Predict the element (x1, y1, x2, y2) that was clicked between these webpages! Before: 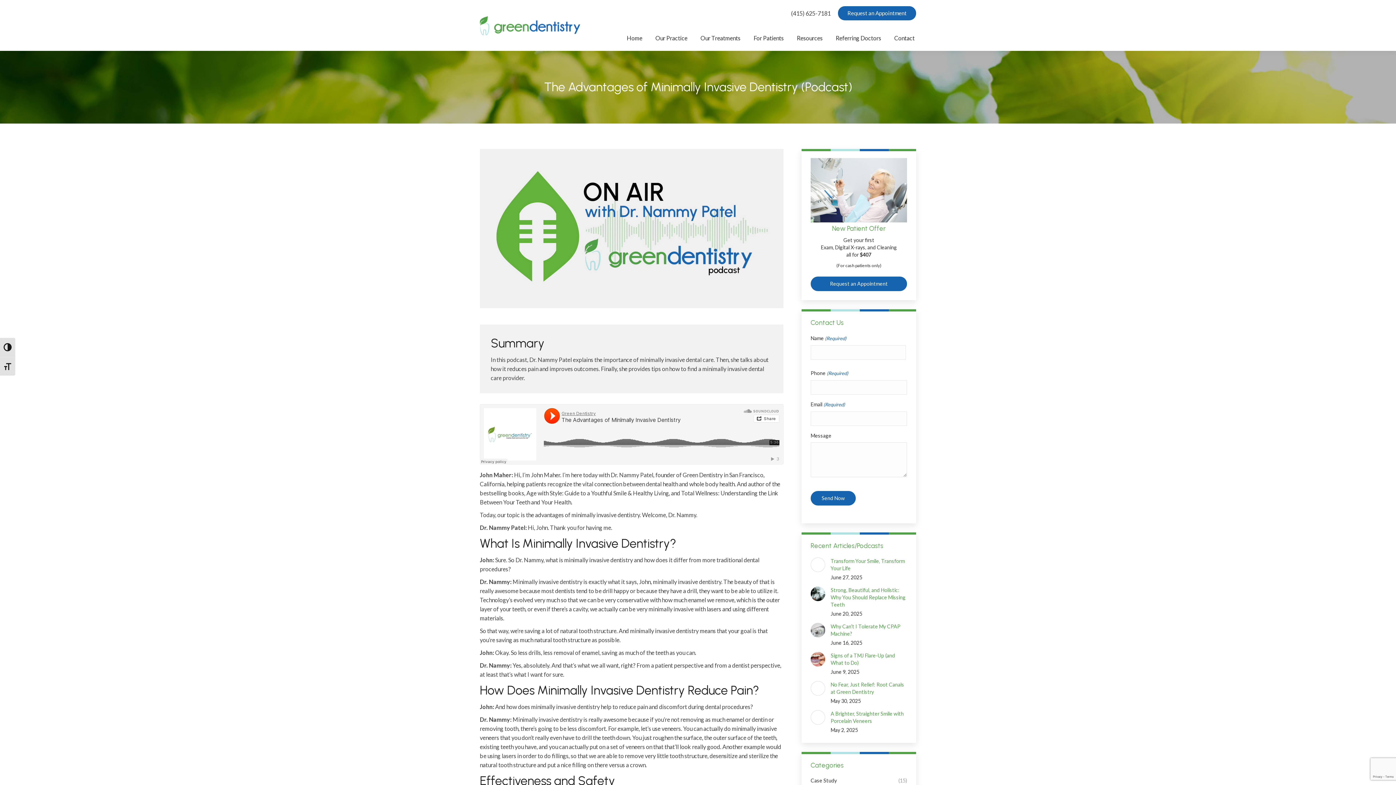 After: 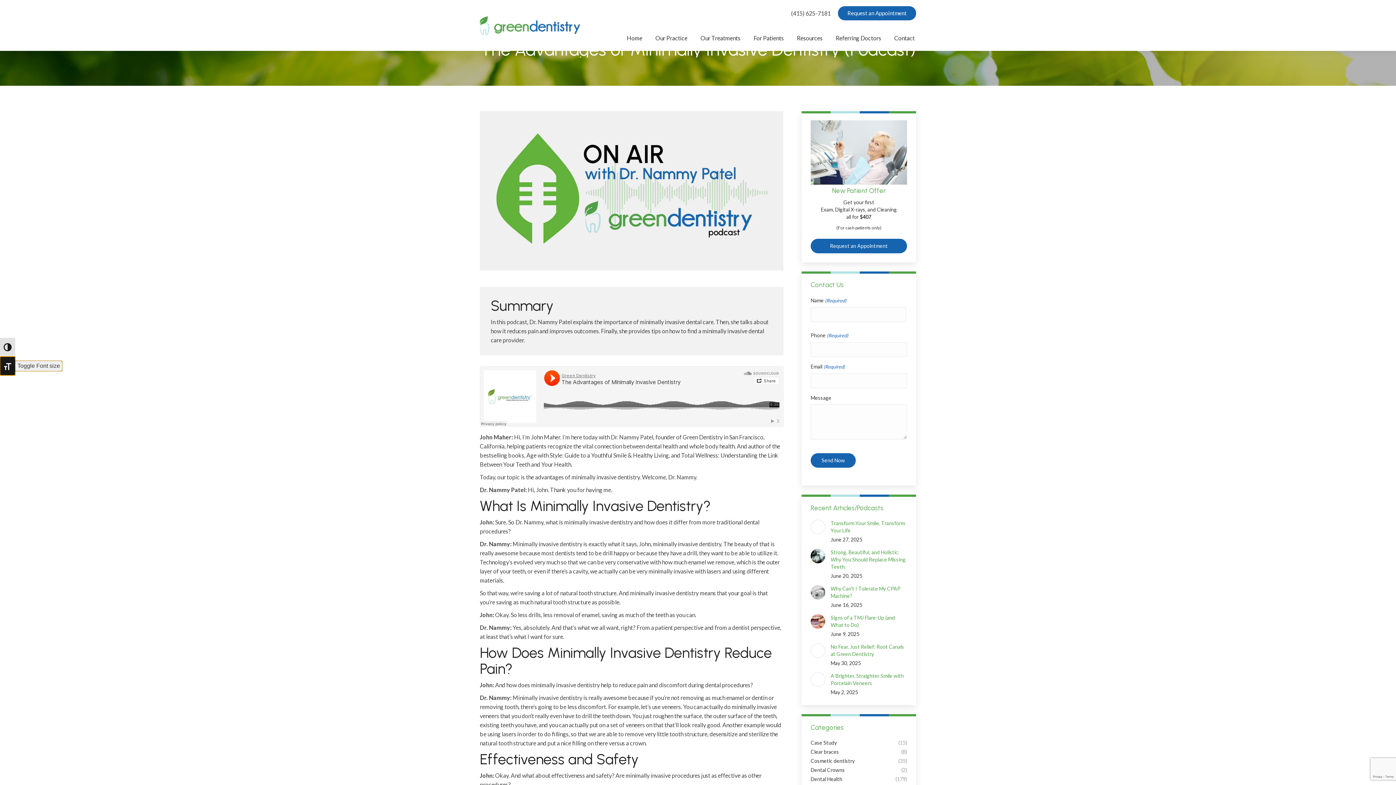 Action: bbox: (0, 356, 15, 375) label: Toggle Font size